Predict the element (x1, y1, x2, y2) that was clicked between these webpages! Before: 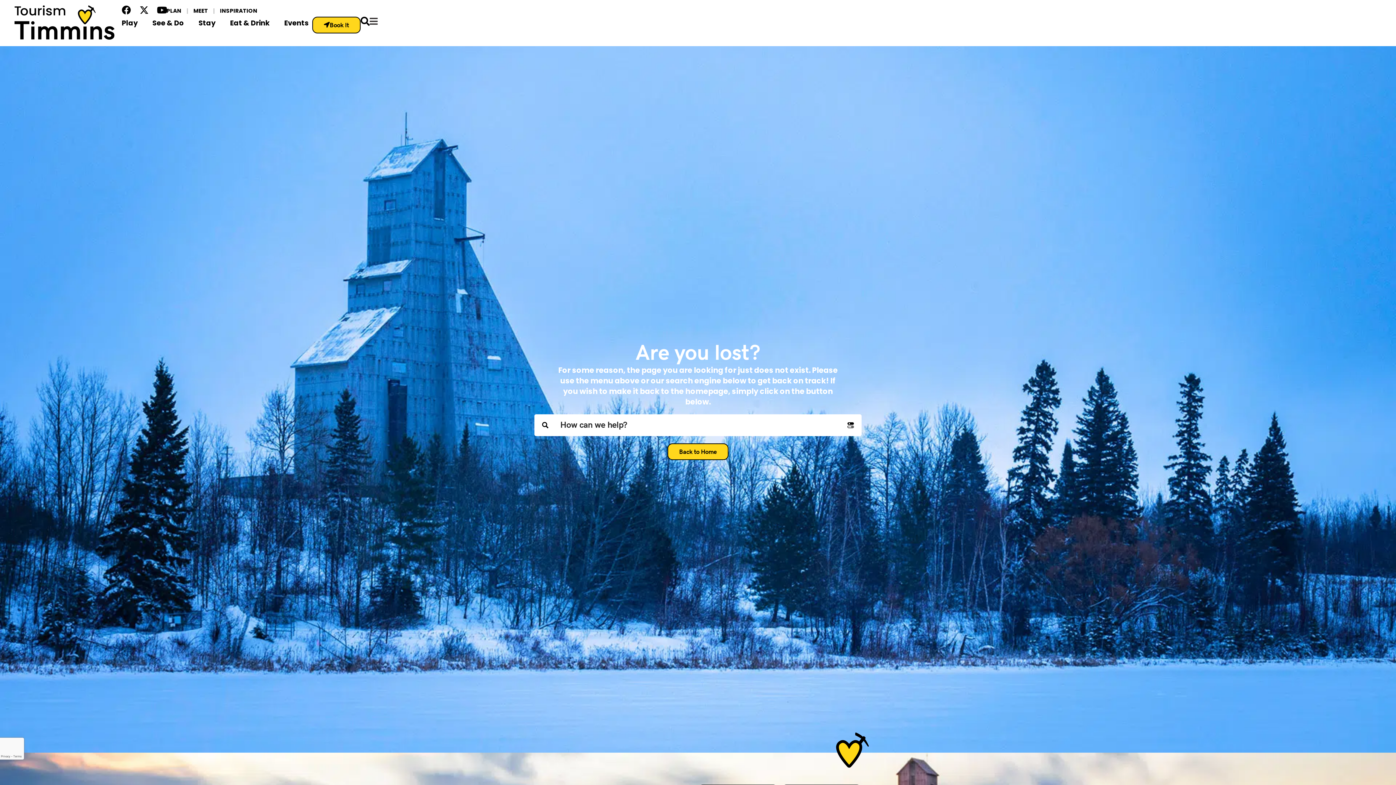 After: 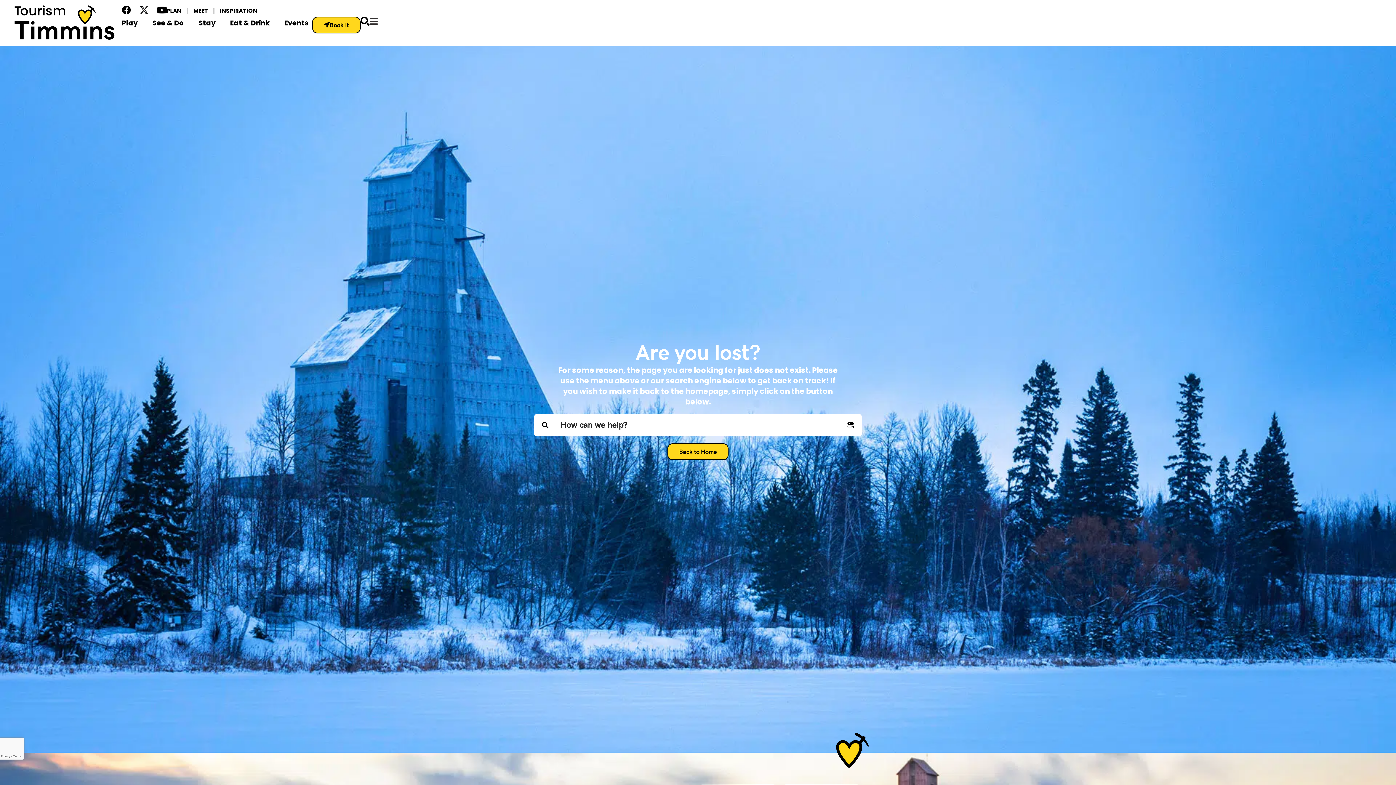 Action: bbox: (139, 5, 148, 14) label: X-twitter